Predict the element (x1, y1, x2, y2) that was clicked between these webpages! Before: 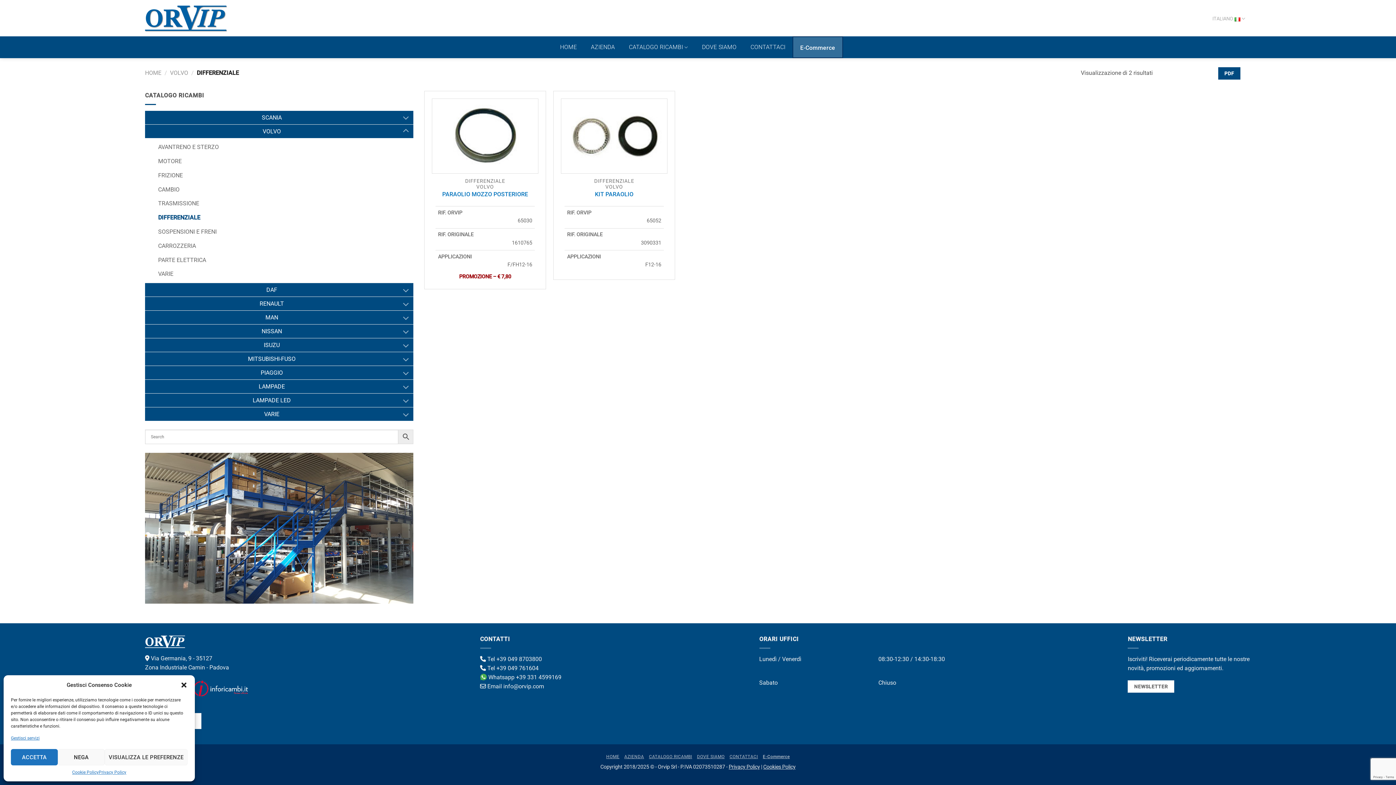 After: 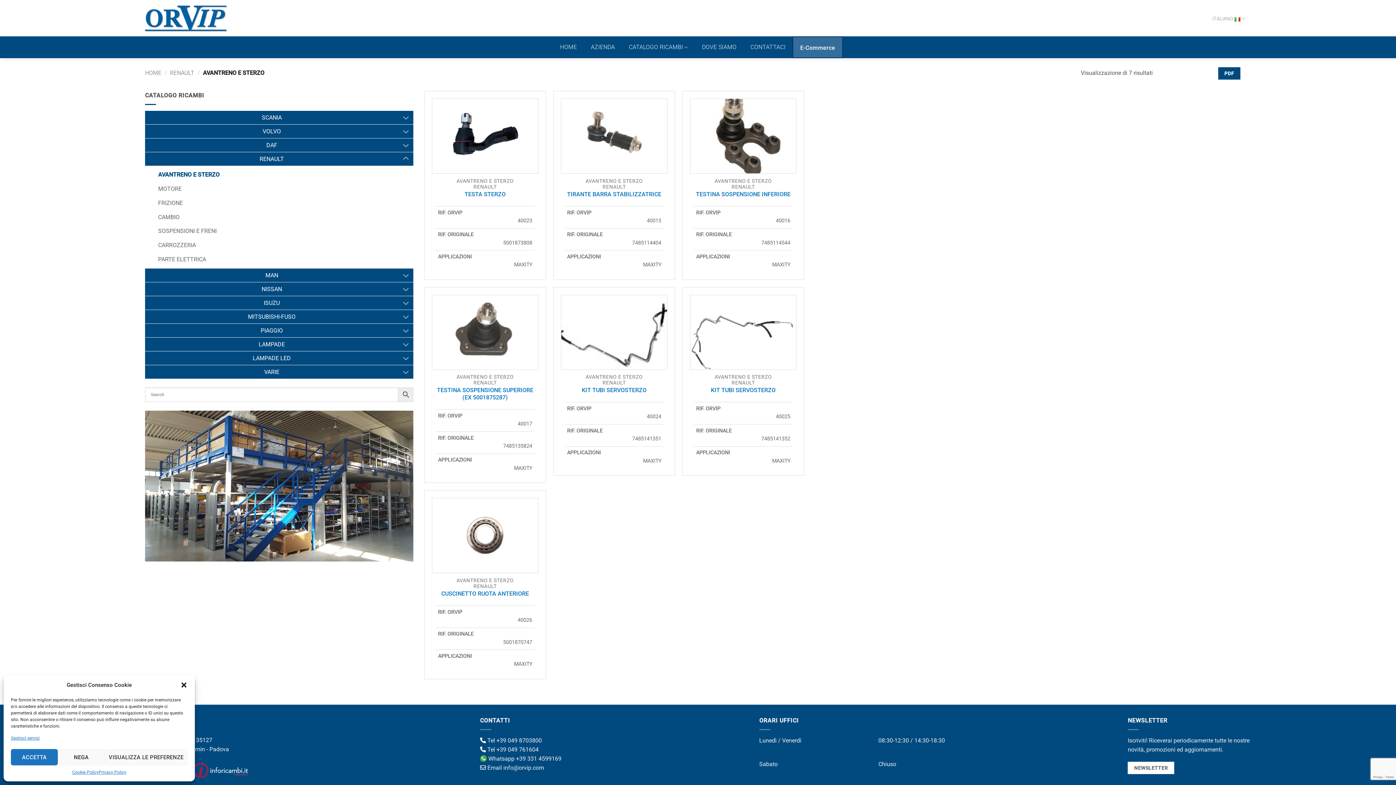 Action: label: RENAULT bbox: (145, 297, 398, 310)